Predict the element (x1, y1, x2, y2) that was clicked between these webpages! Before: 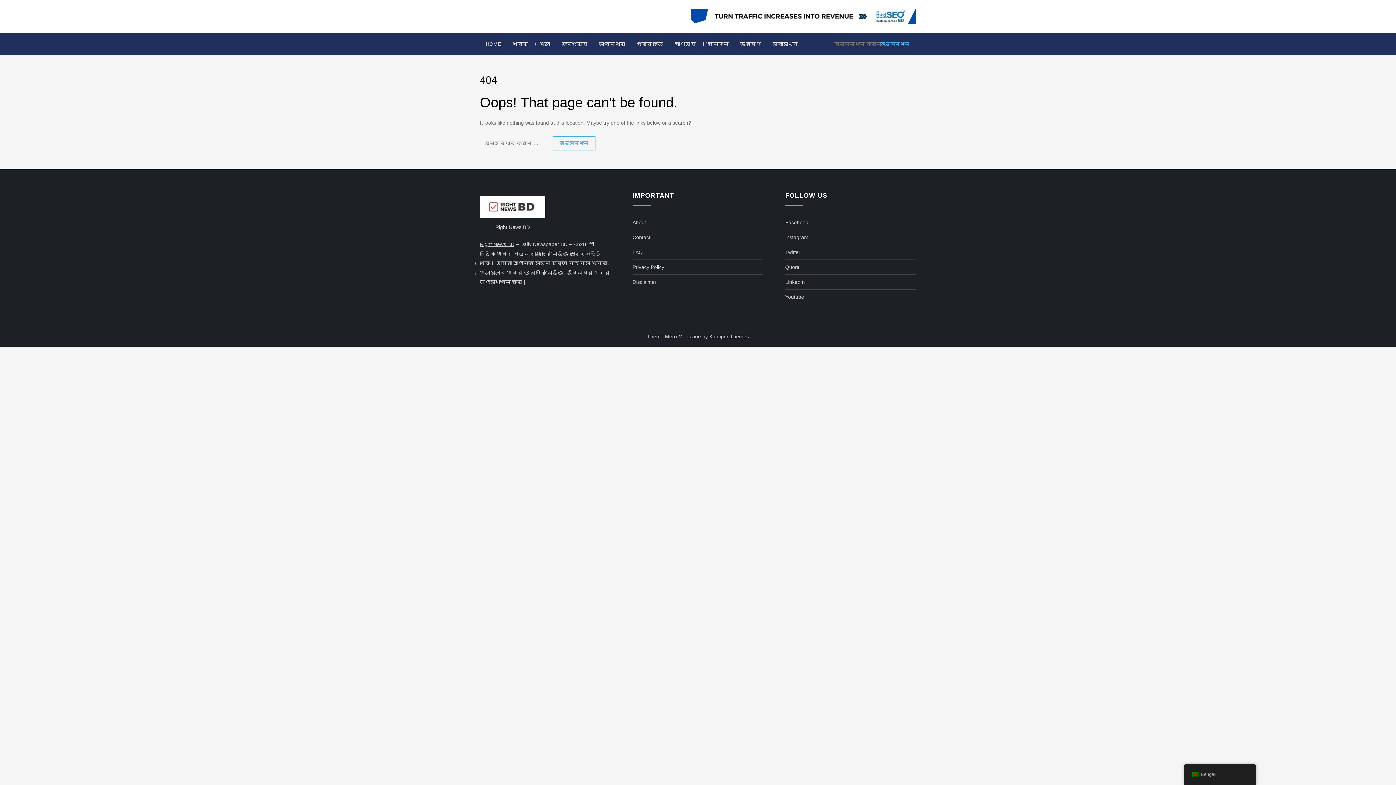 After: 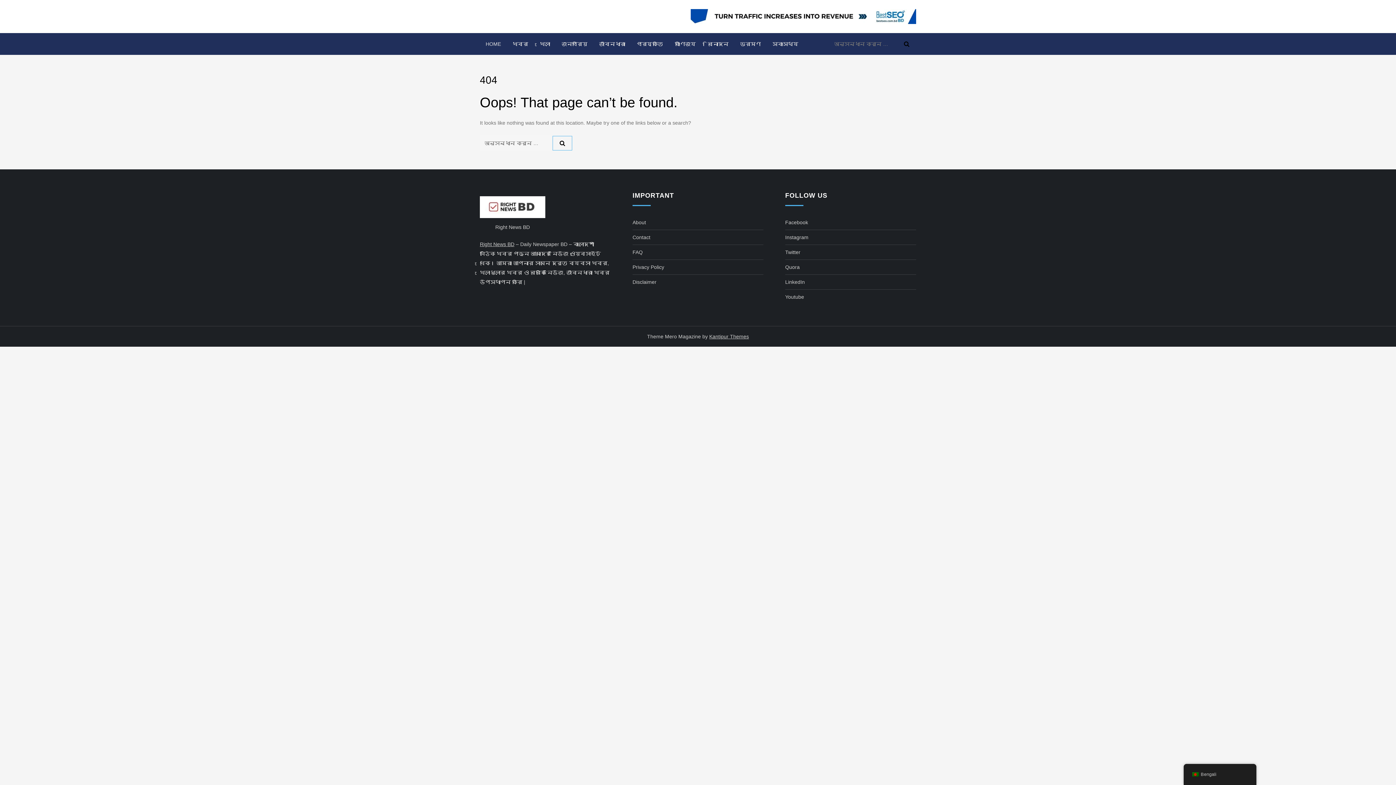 Action: bbox: (690, 13, 916, 19)